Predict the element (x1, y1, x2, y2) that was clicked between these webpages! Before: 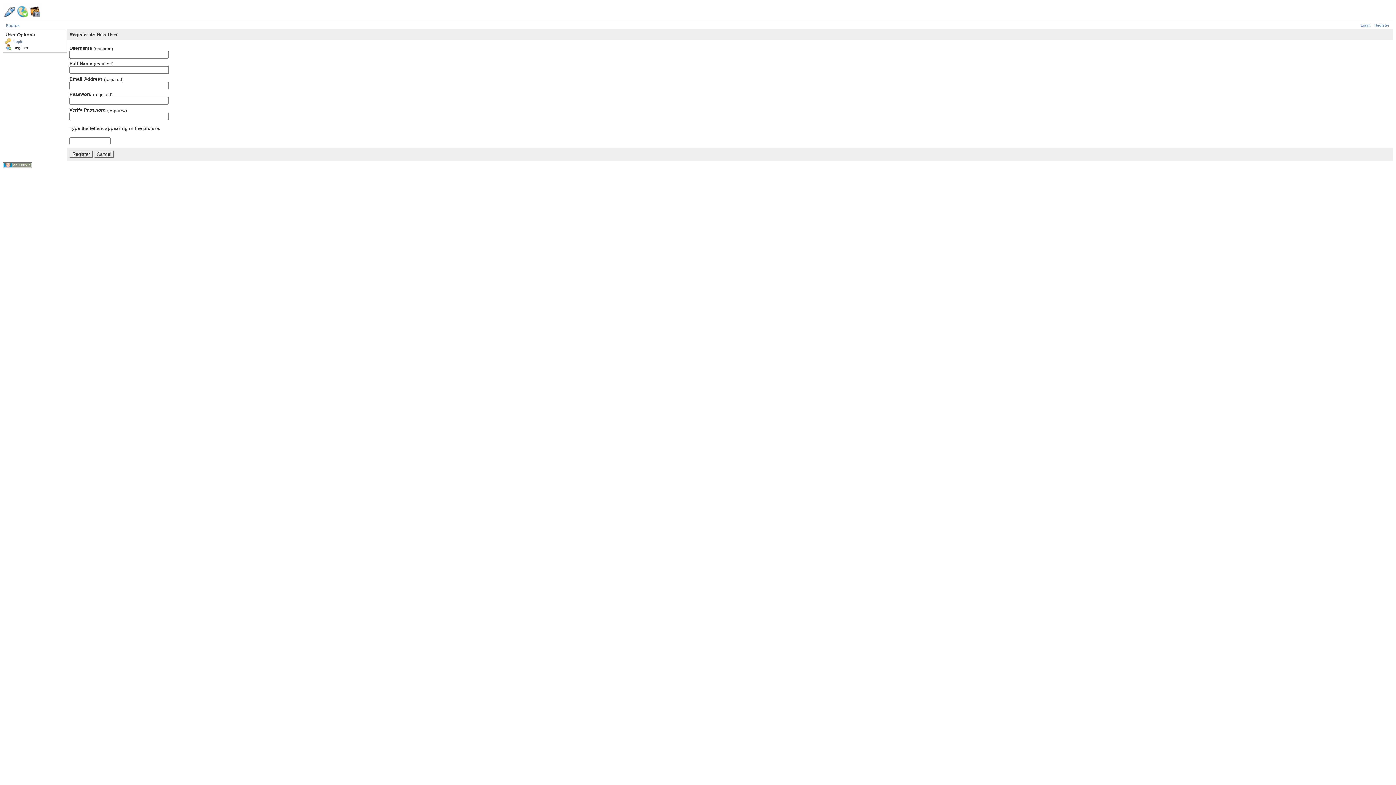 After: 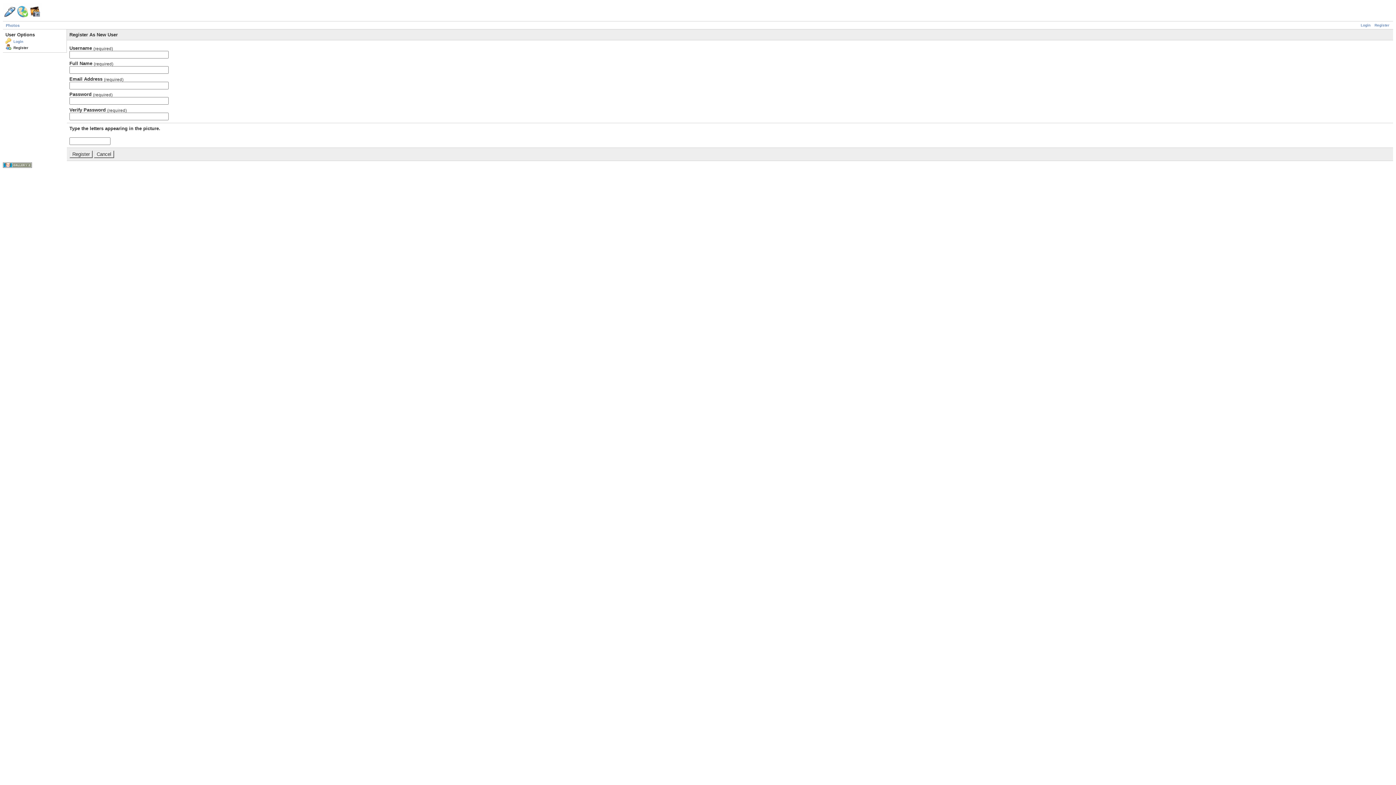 Action: label: Register bbox: (1374, 23, 1389, 27)